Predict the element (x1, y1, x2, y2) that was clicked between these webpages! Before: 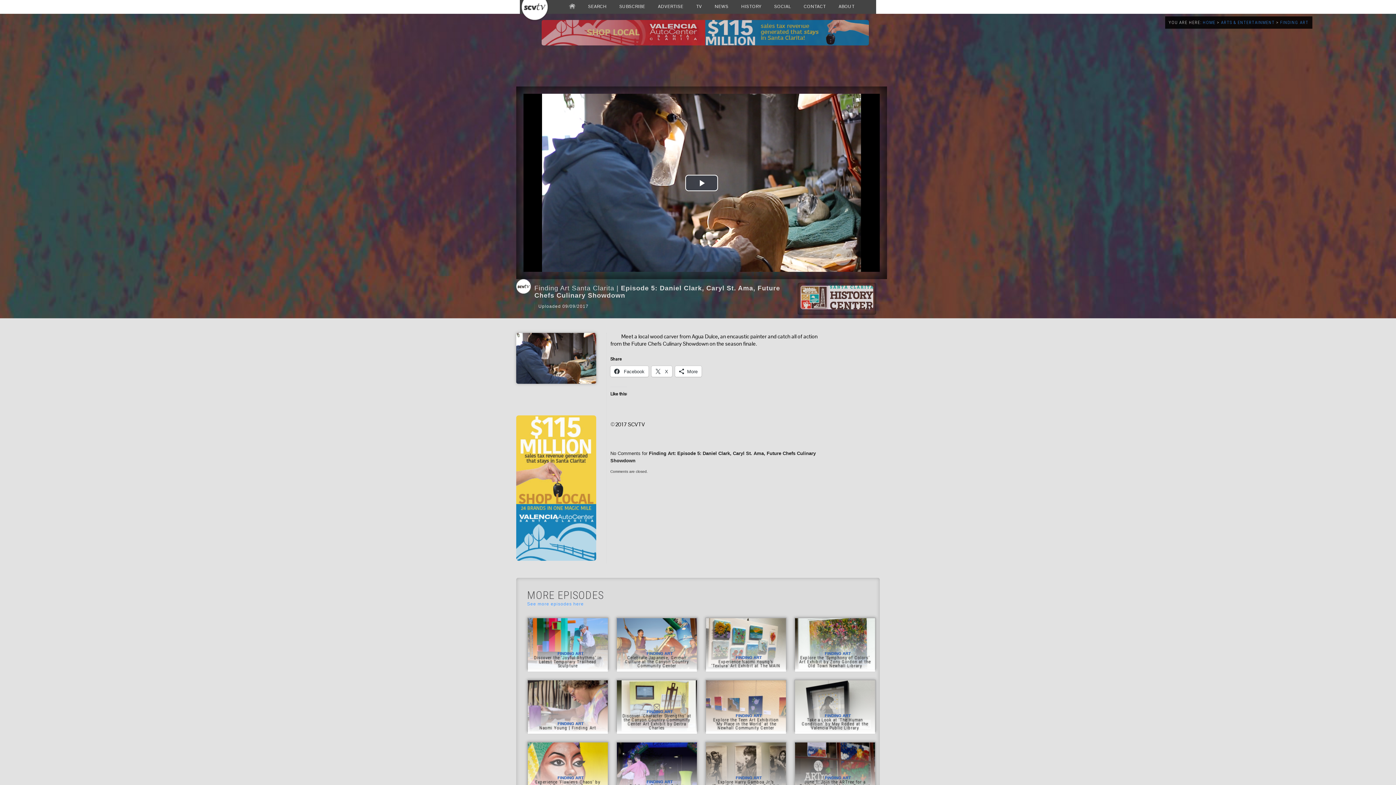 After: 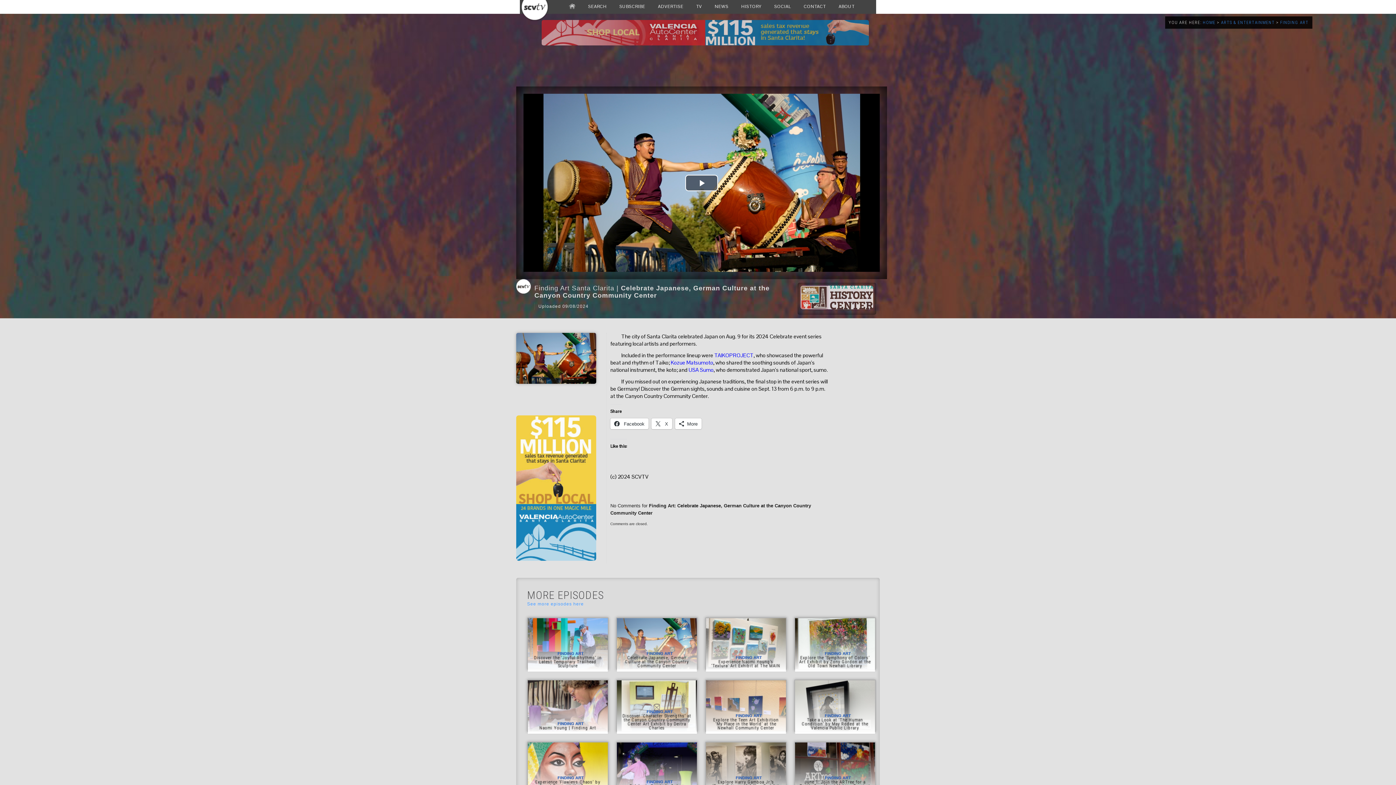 Action: bbox: (616, 666, 697, 670) label: FINDING ART
Celebrate Japanese, German Culture at the Canyon Country Community Center